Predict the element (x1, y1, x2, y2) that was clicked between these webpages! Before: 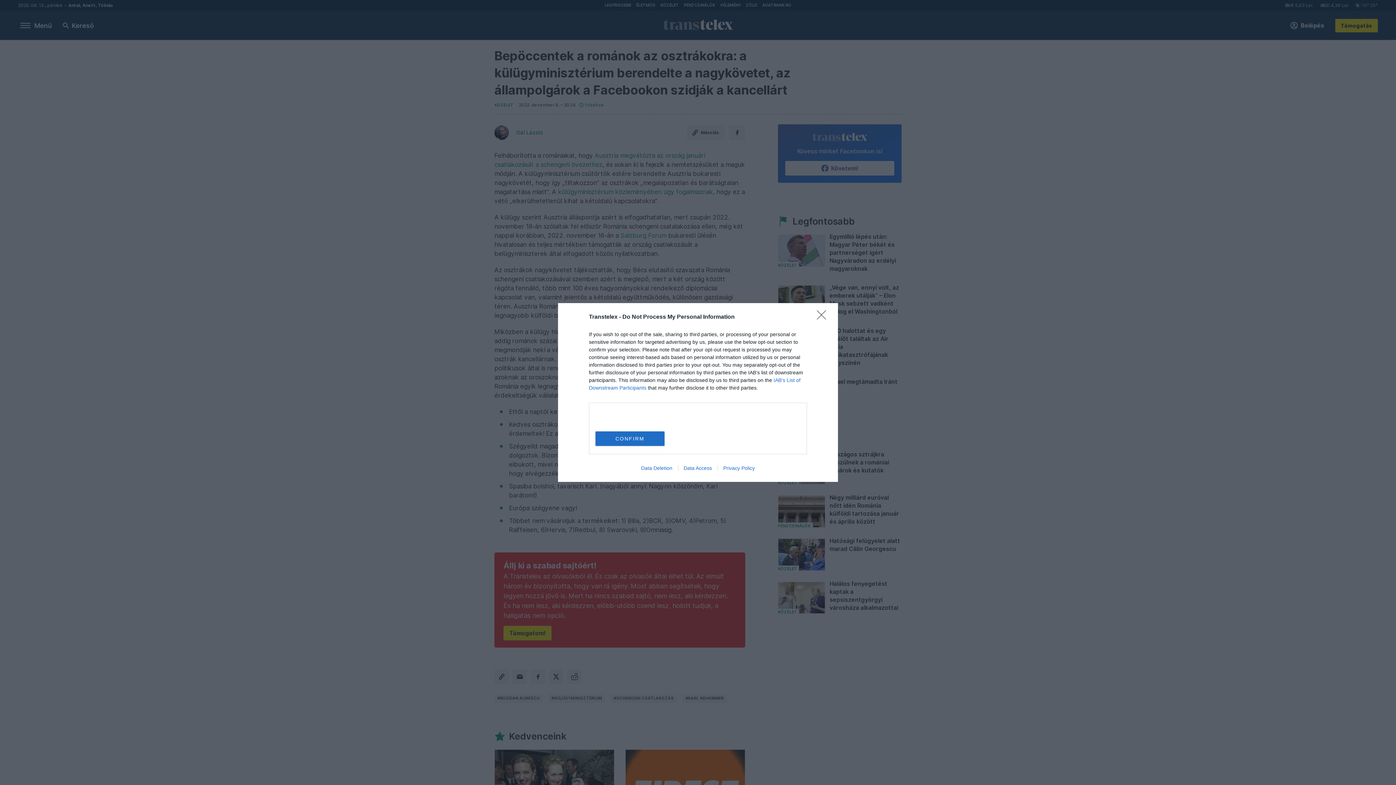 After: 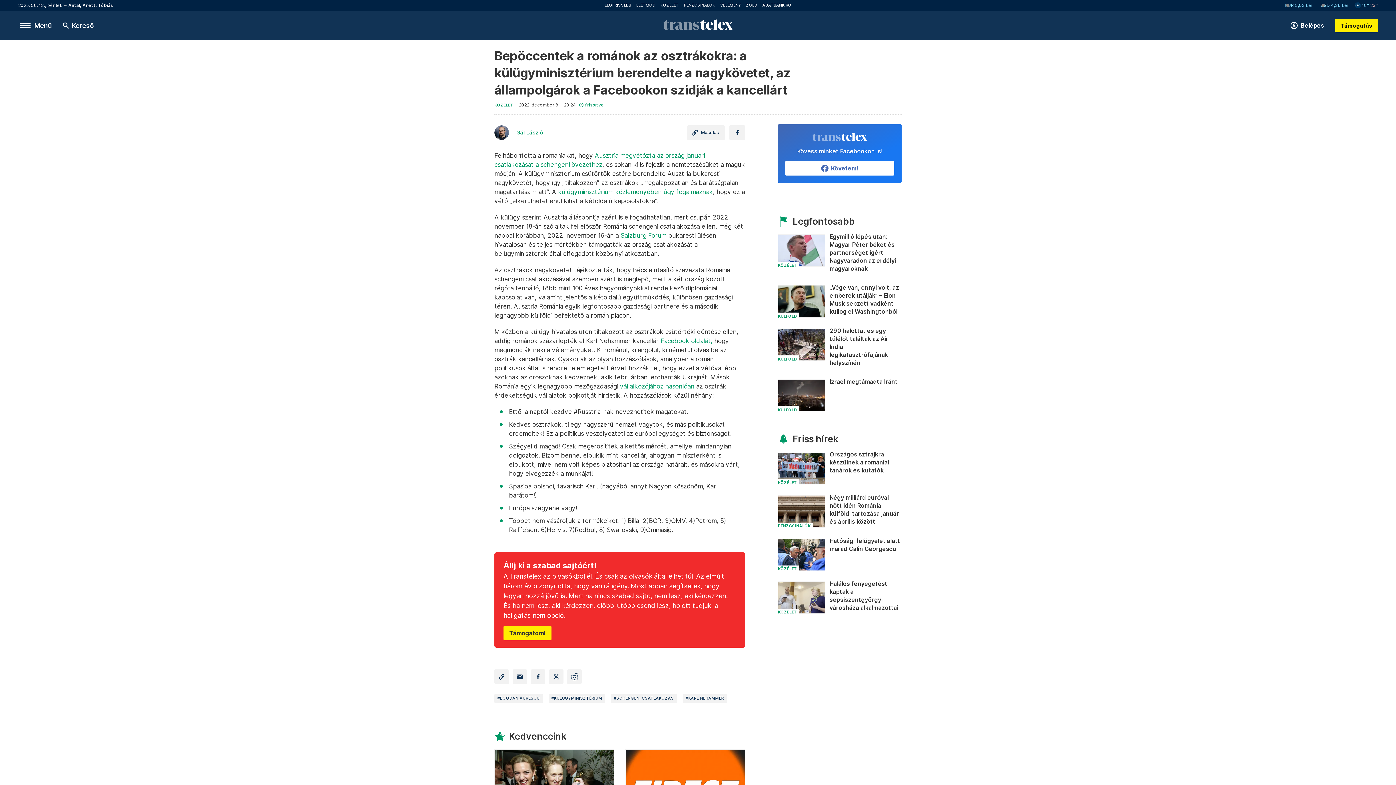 Action: label: CONFIRM bbox: (595, 431, 664, 446)